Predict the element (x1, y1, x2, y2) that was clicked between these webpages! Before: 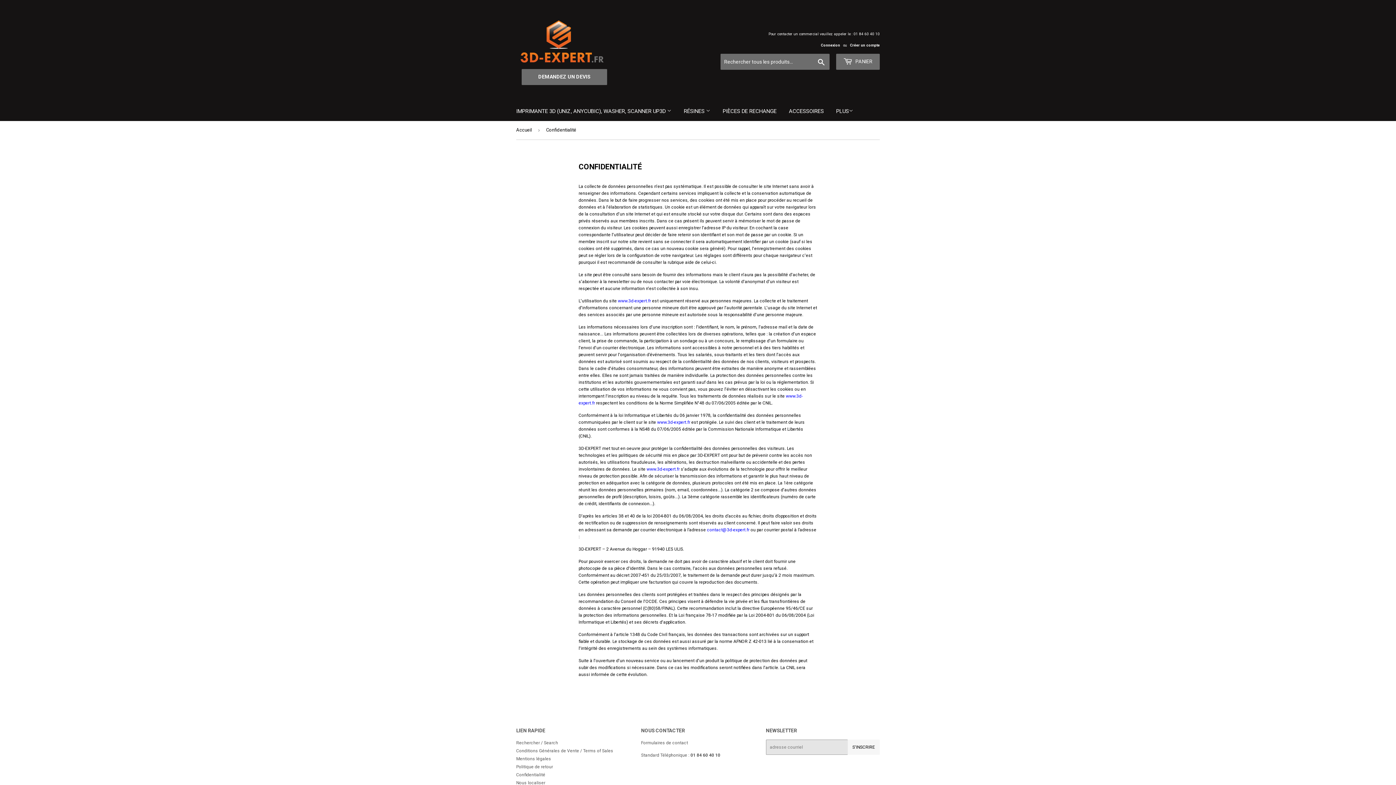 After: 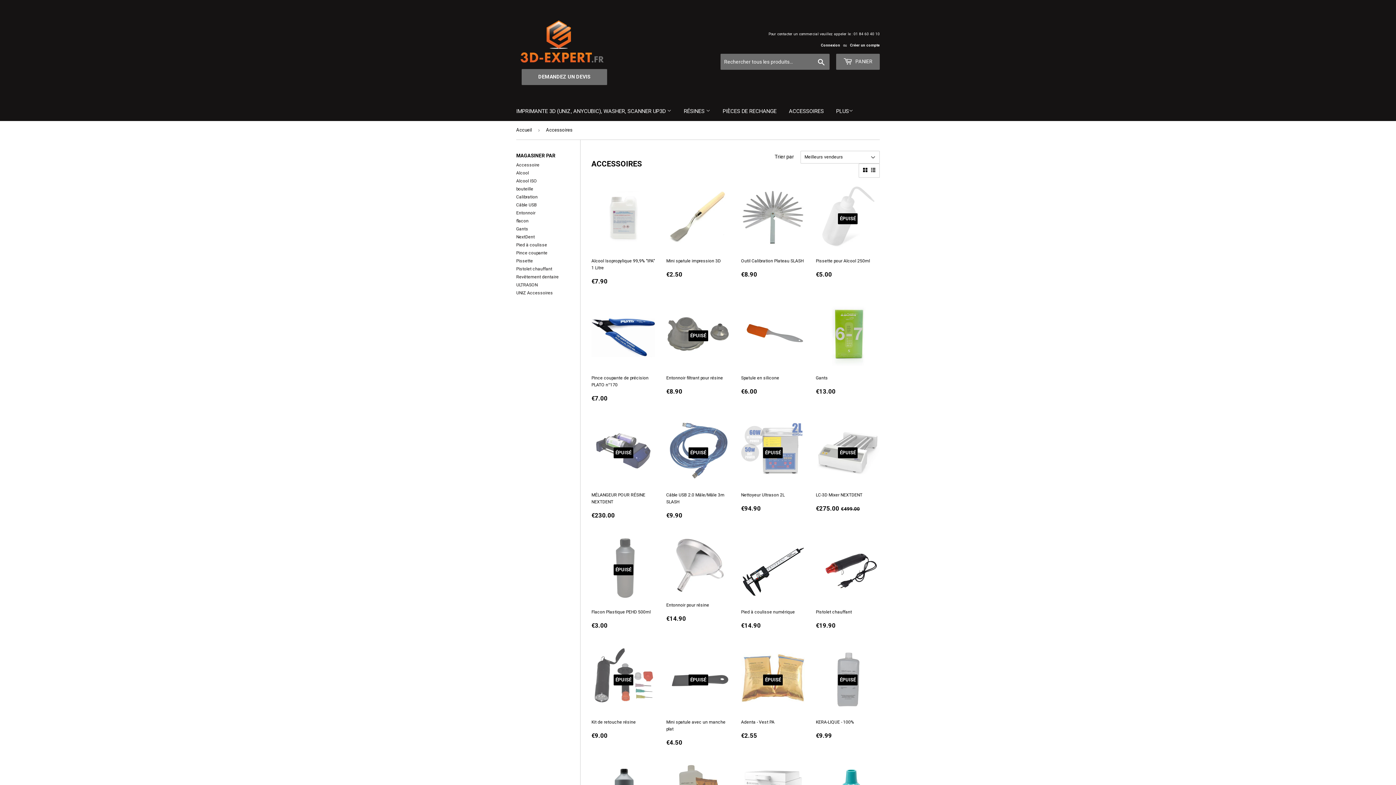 Action: label: ACCESSOIRES bbox: (783, 101, 829, 121)